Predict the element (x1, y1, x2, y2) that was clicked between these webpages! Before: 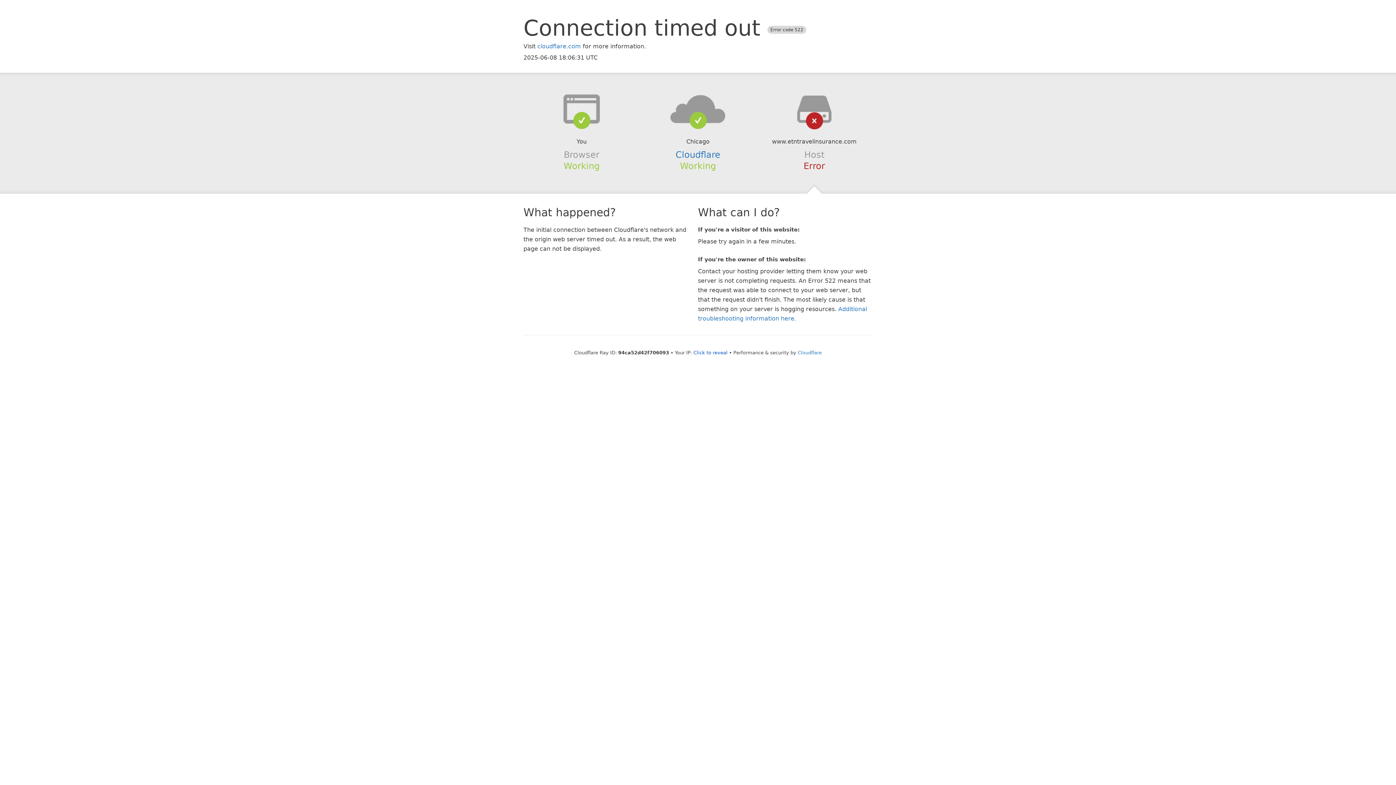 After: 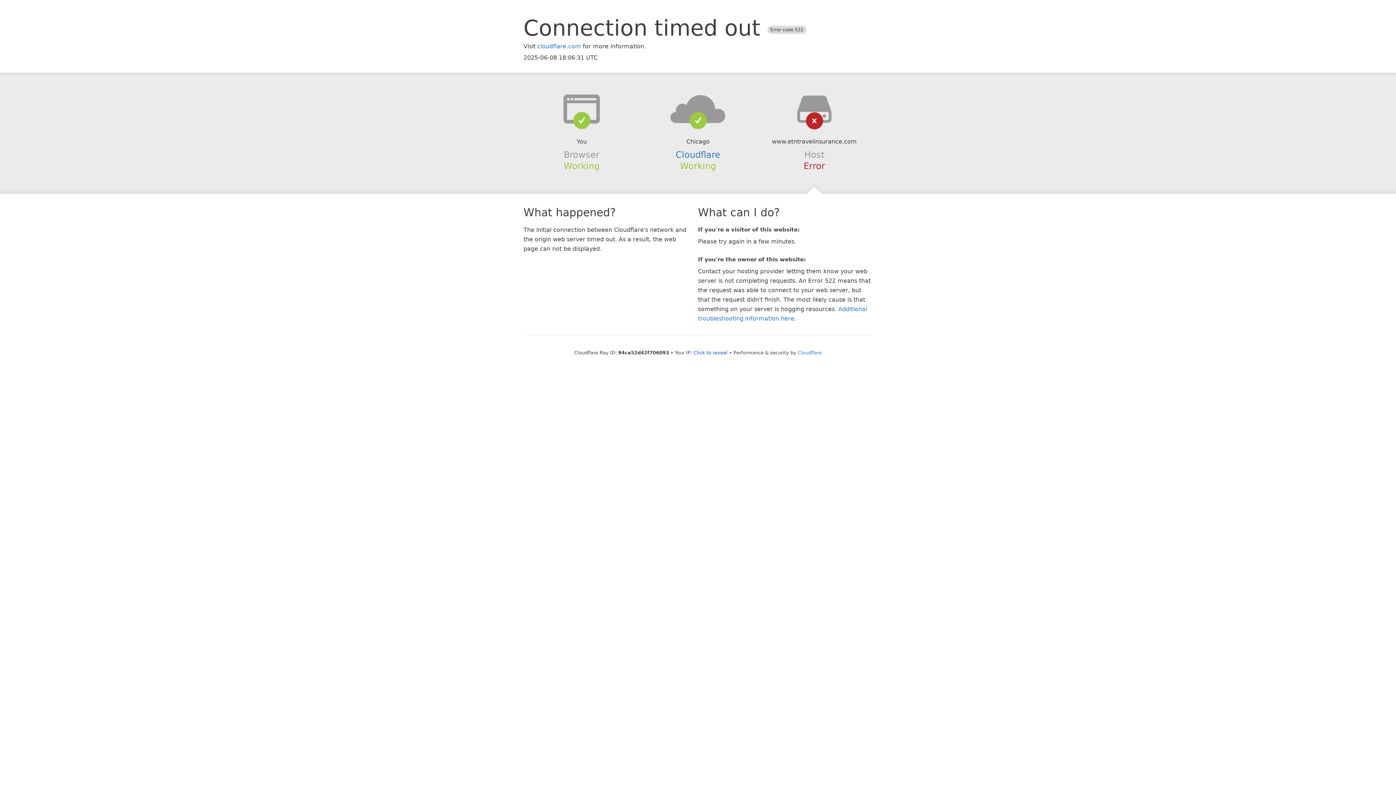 Action: bbox: (639, 94, 756, 123)